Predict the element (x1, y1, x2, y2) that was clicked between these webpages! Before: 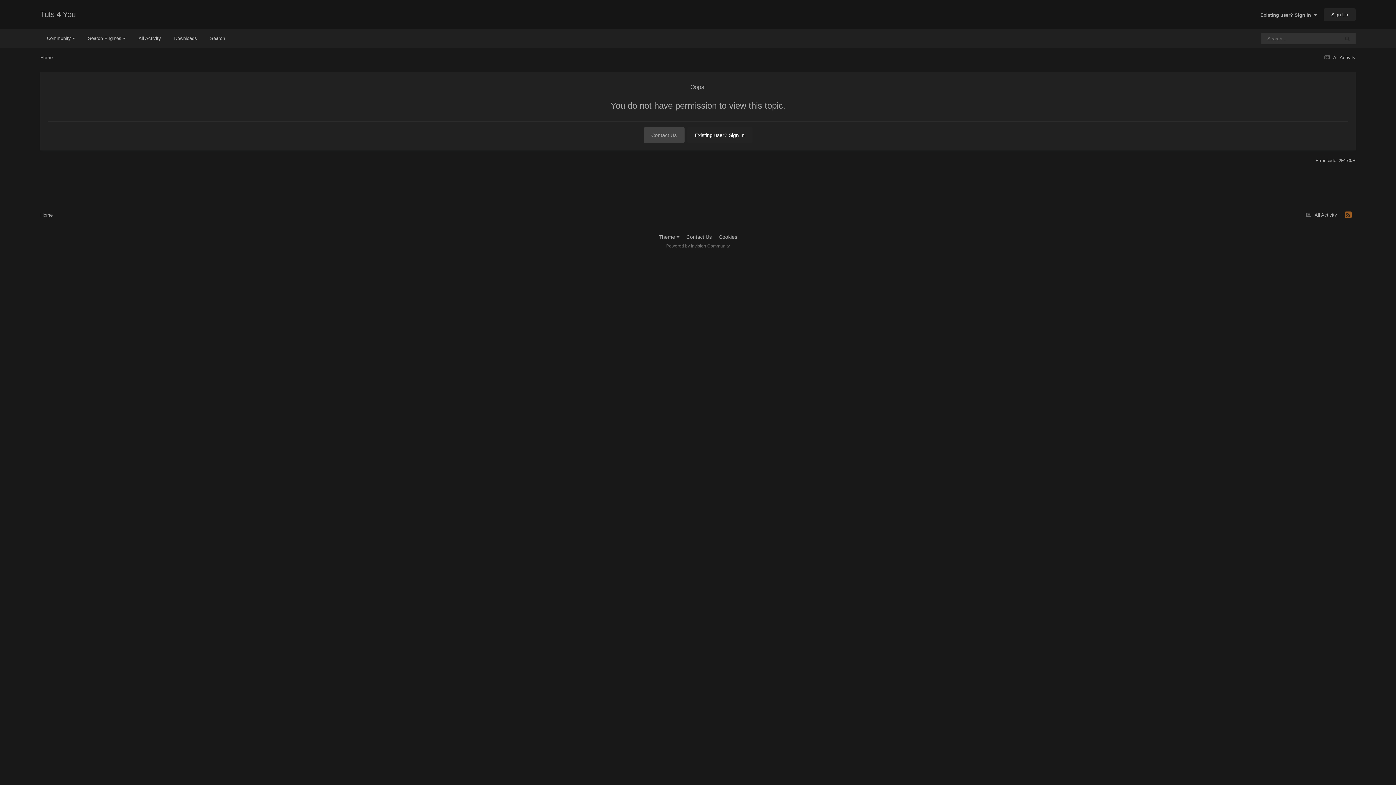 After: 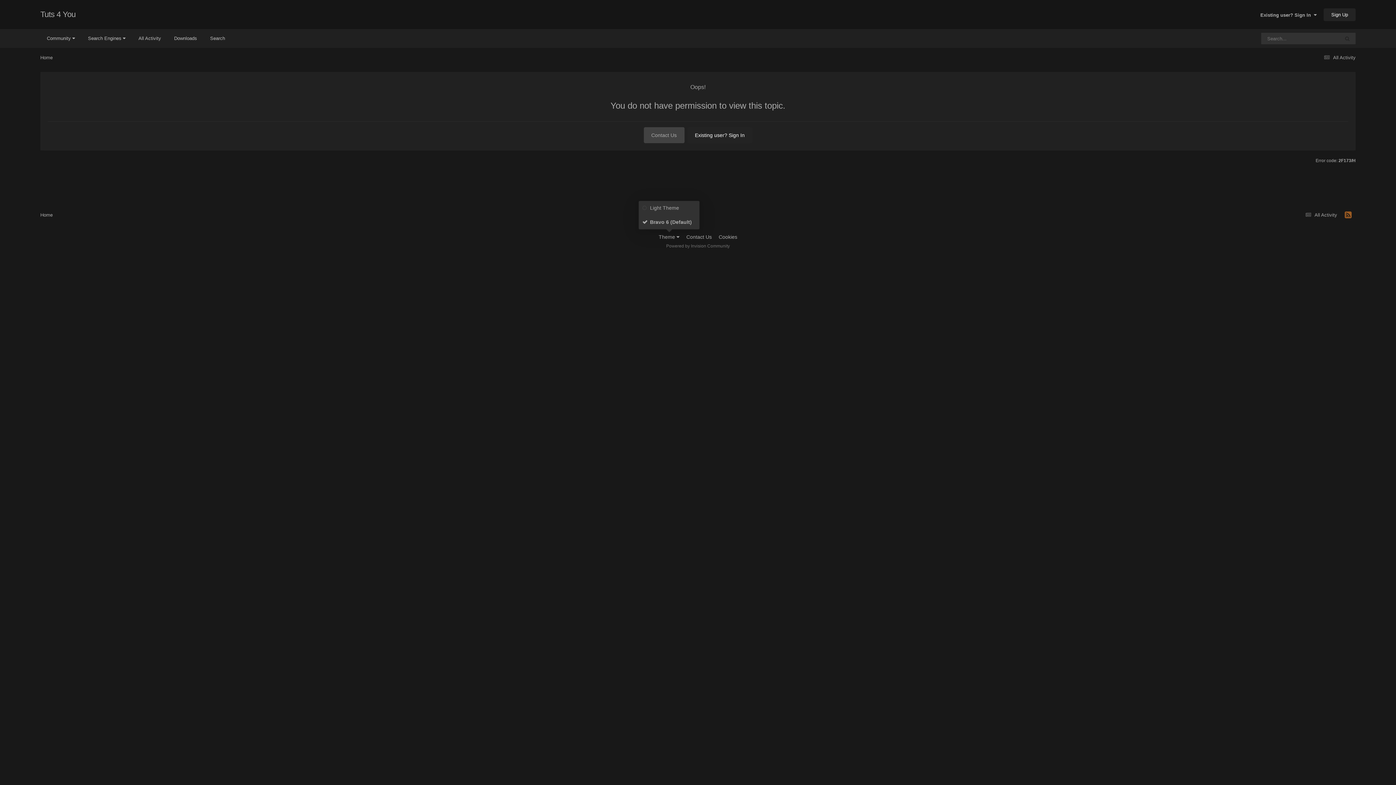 Action: bbox: (658, 234, 679, 239) label: Theme 